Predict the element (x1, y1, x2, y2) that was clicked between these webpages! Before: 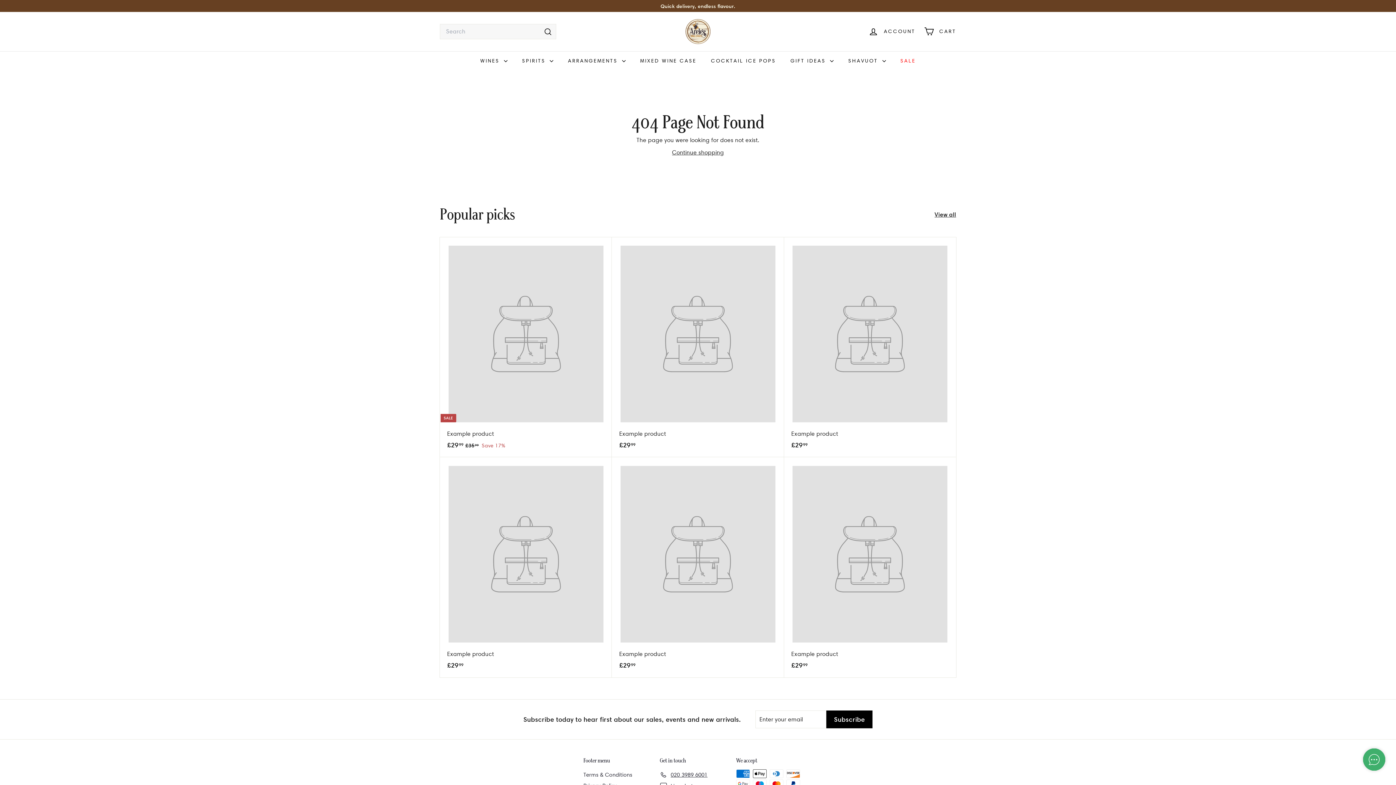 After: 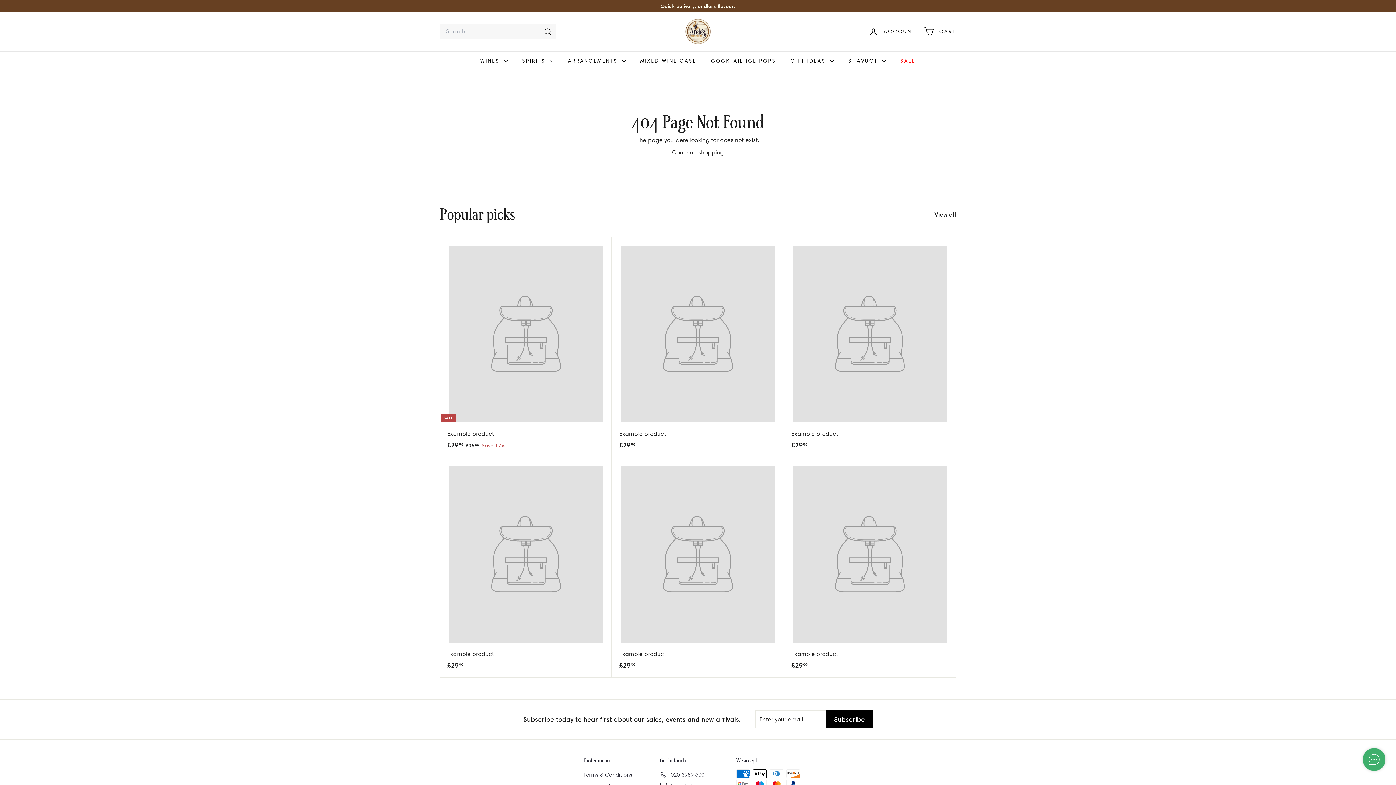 Action: label: Example product
£2999
£29.99 bbox: (784, 237, 956, 457)